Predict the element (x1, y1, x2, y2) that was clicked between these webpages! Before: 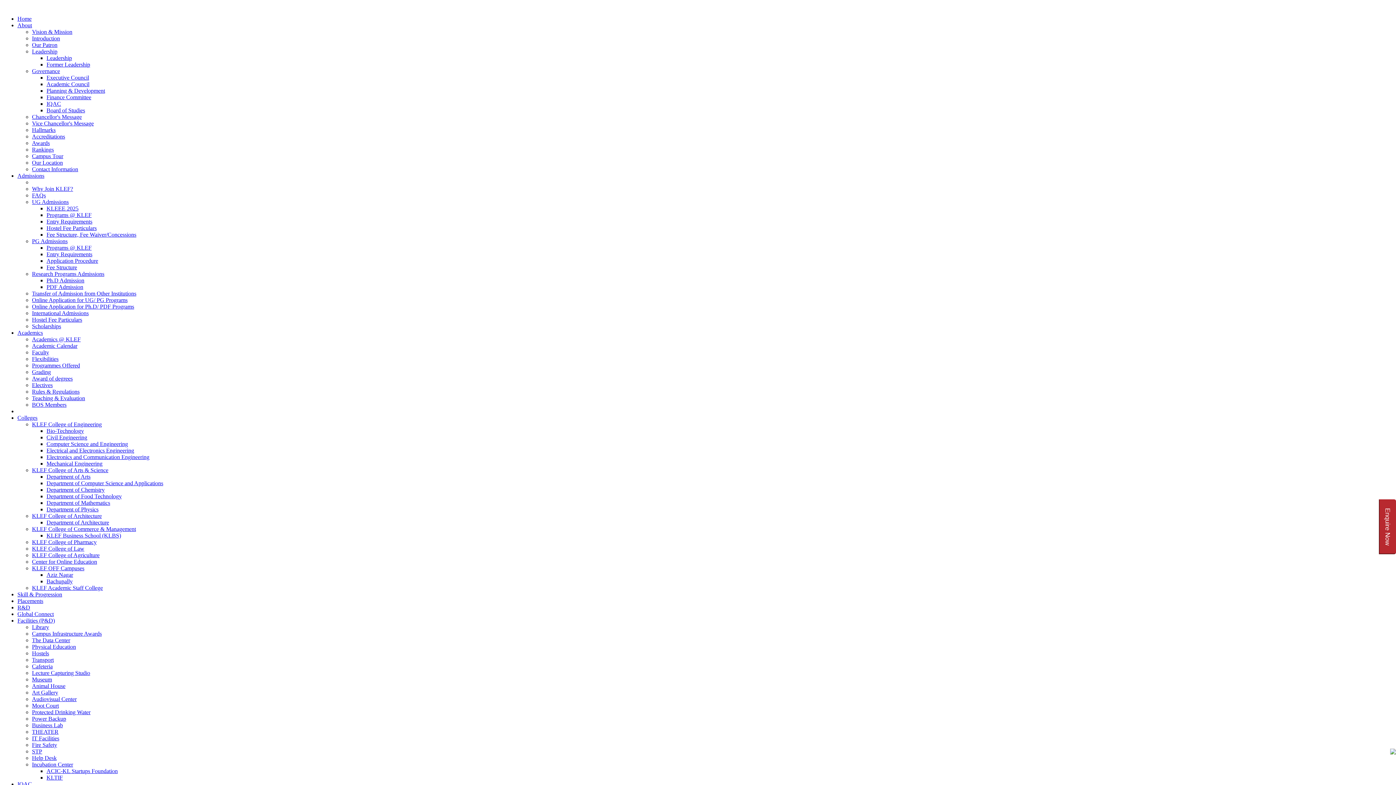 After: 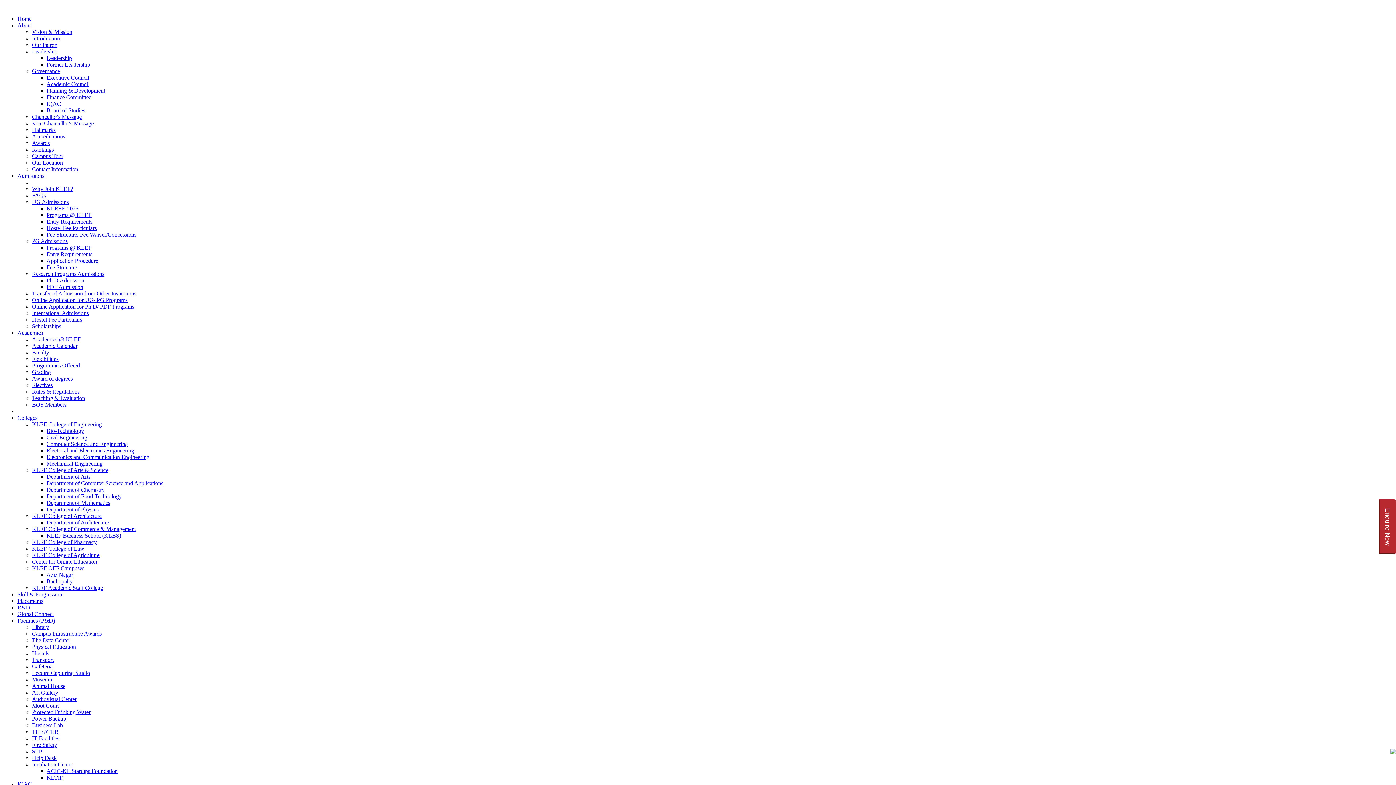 Action: bbox: (46, 100, 61, 106) label: IQAC